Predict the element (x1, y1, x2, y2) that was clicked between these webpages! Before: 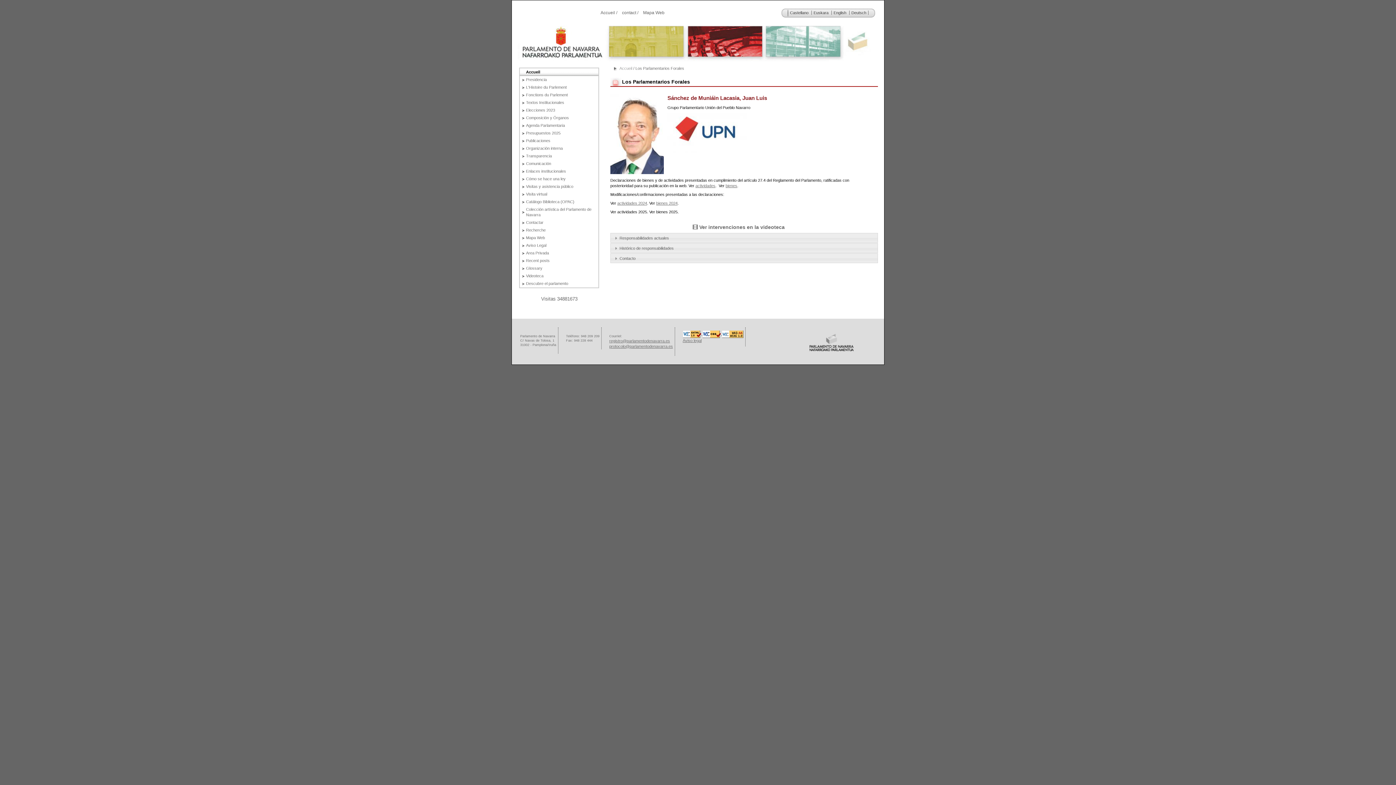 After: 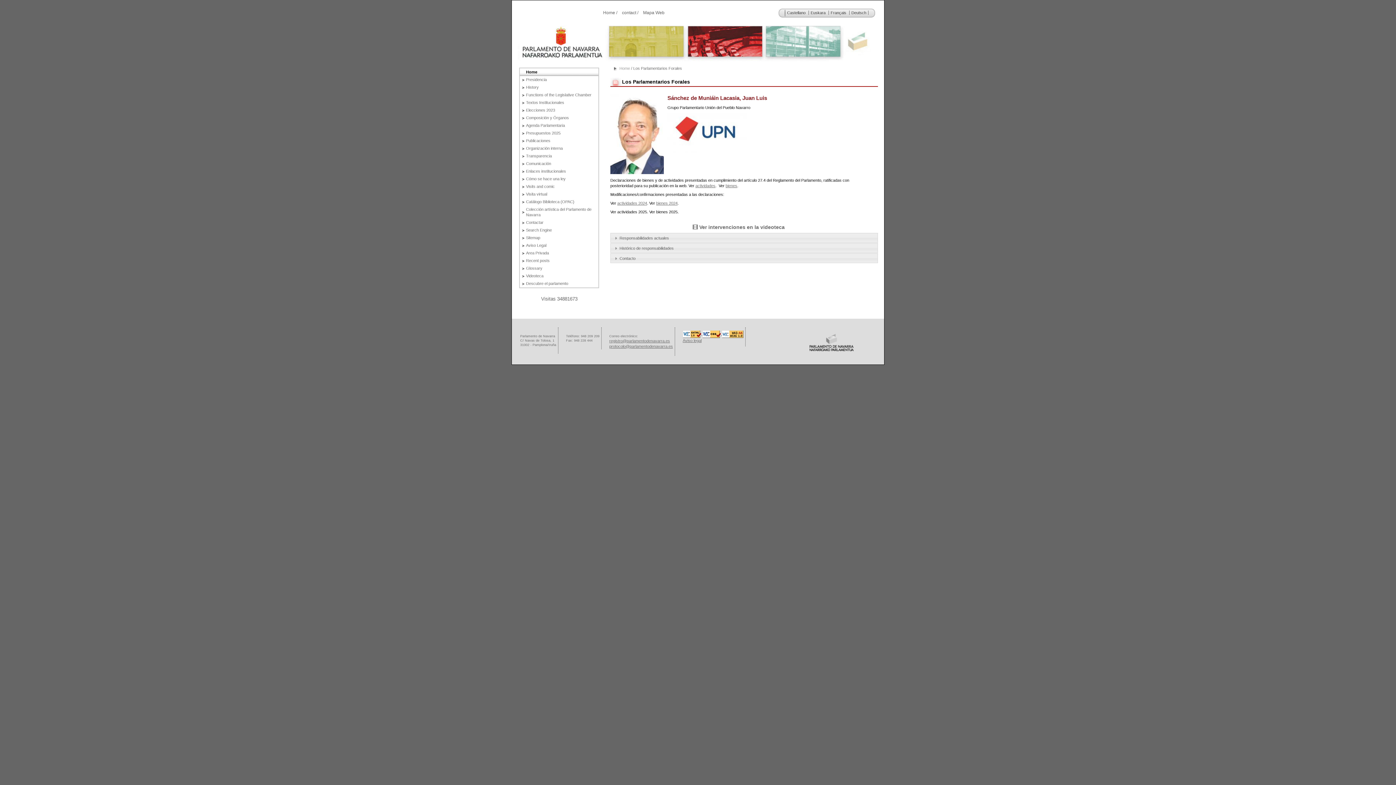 Action: label: English bbox: (833, 10, 846, 14)